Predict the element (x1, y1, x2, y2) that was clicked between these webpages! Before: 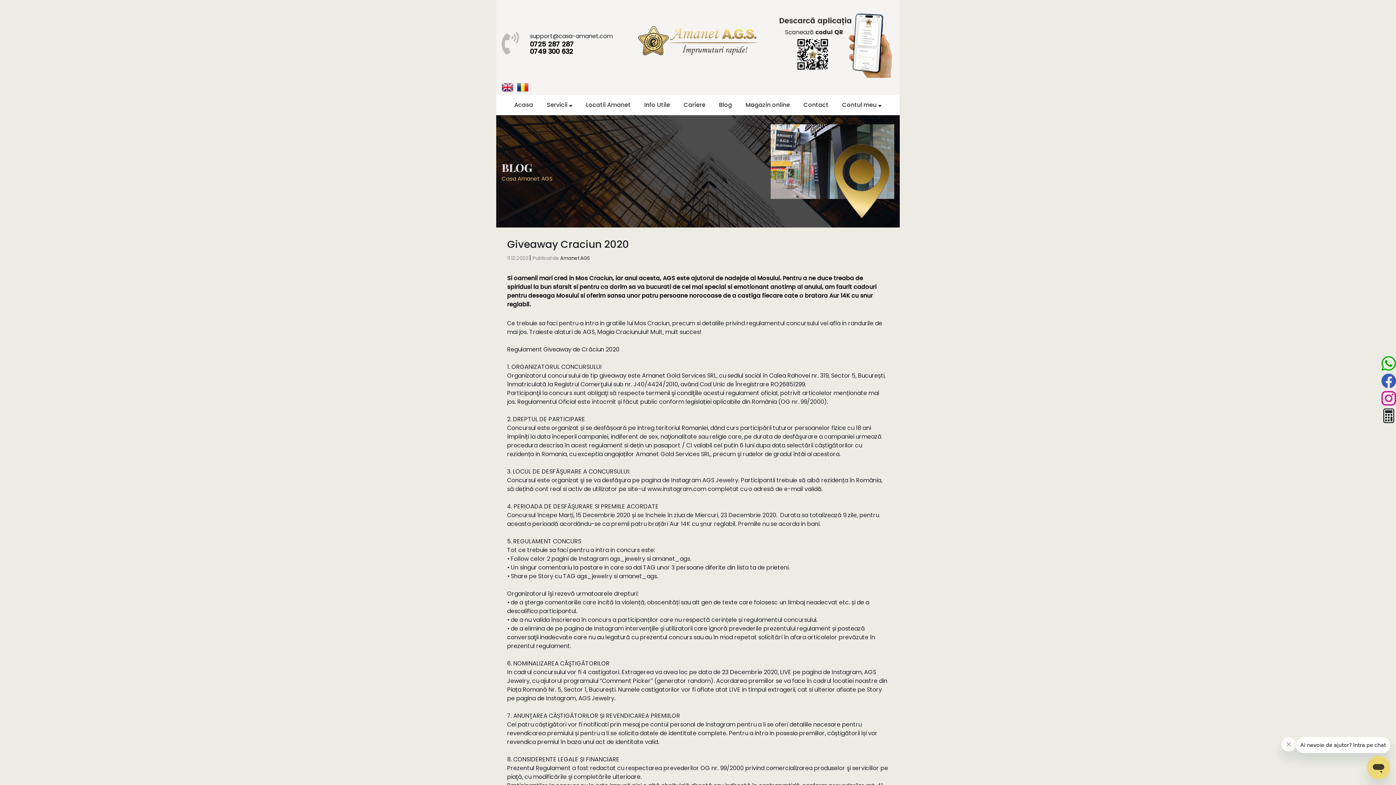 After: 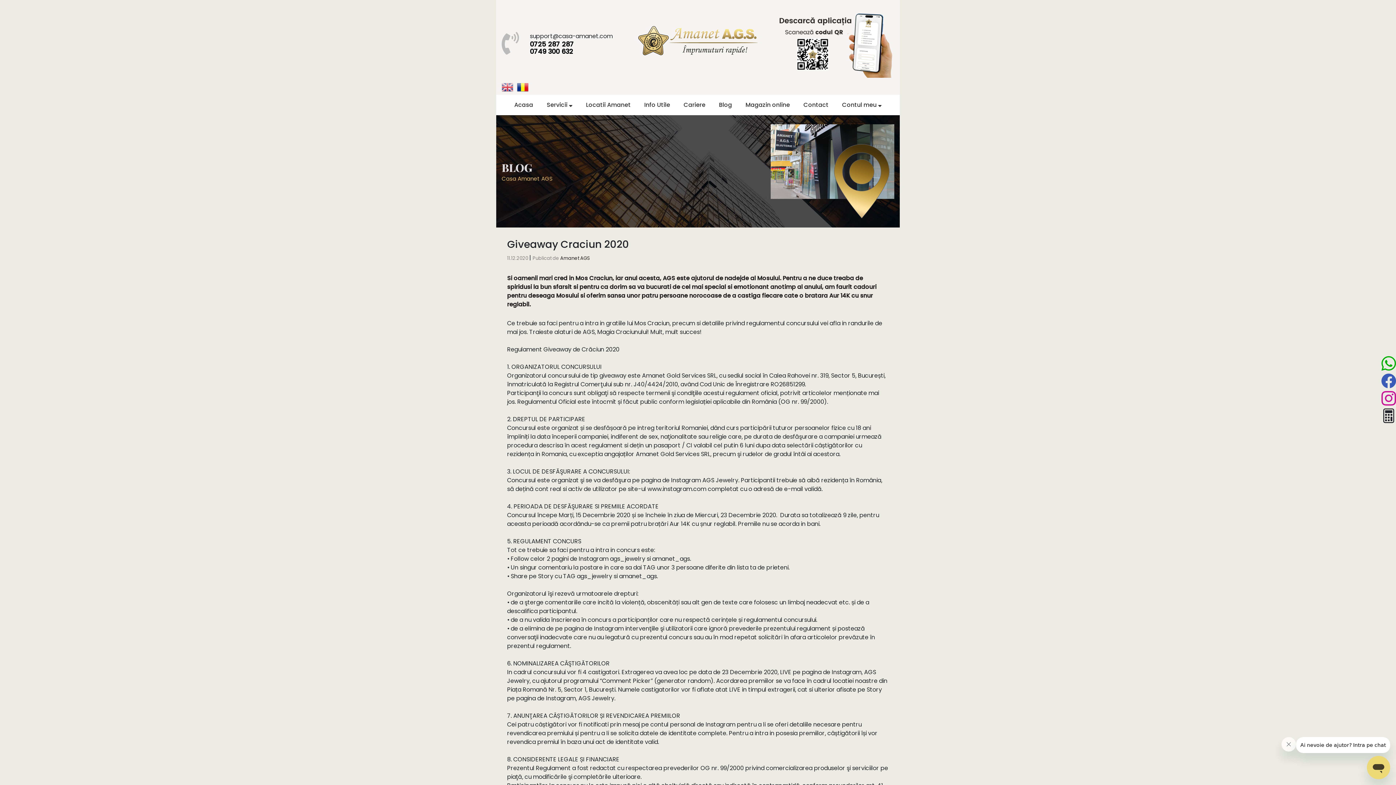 Action: bbox: (501, 81, 513, 92)